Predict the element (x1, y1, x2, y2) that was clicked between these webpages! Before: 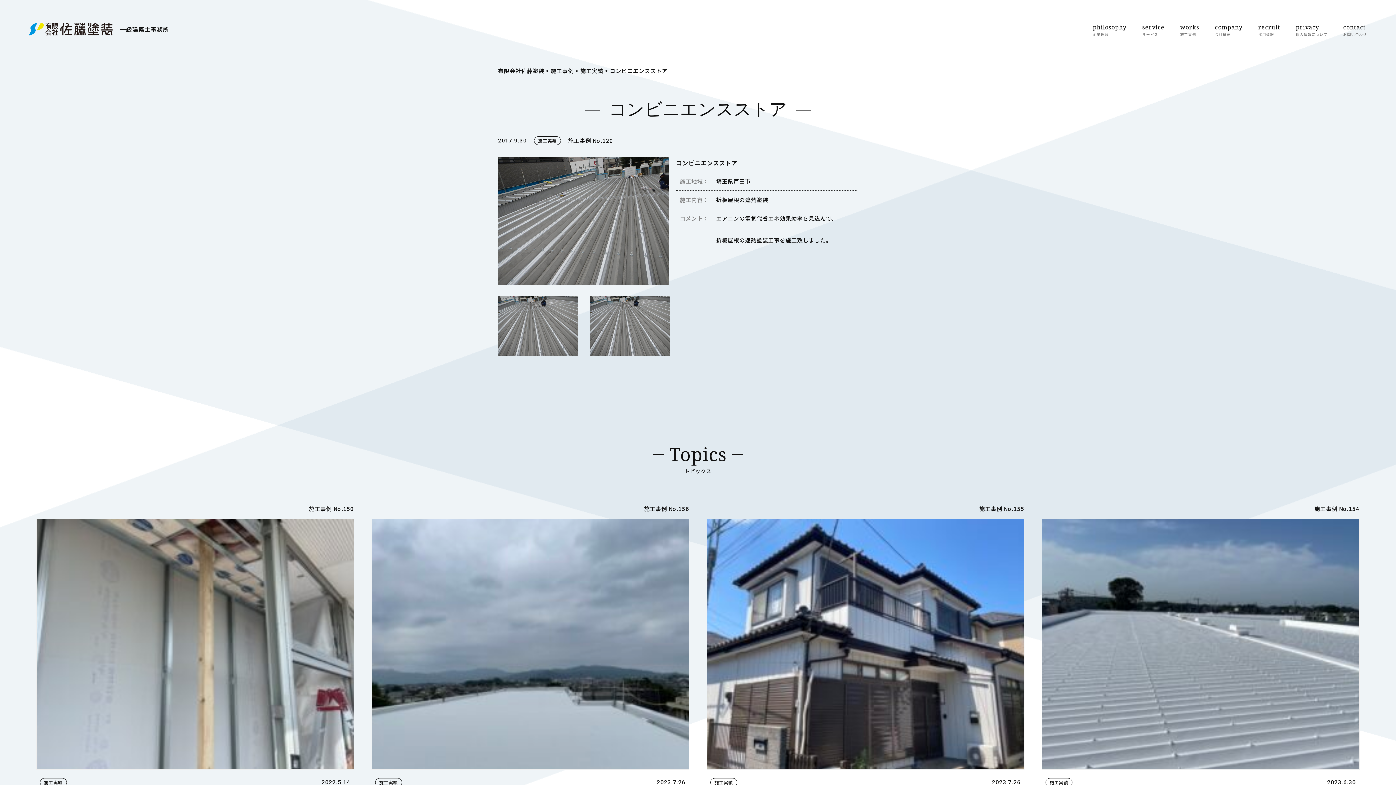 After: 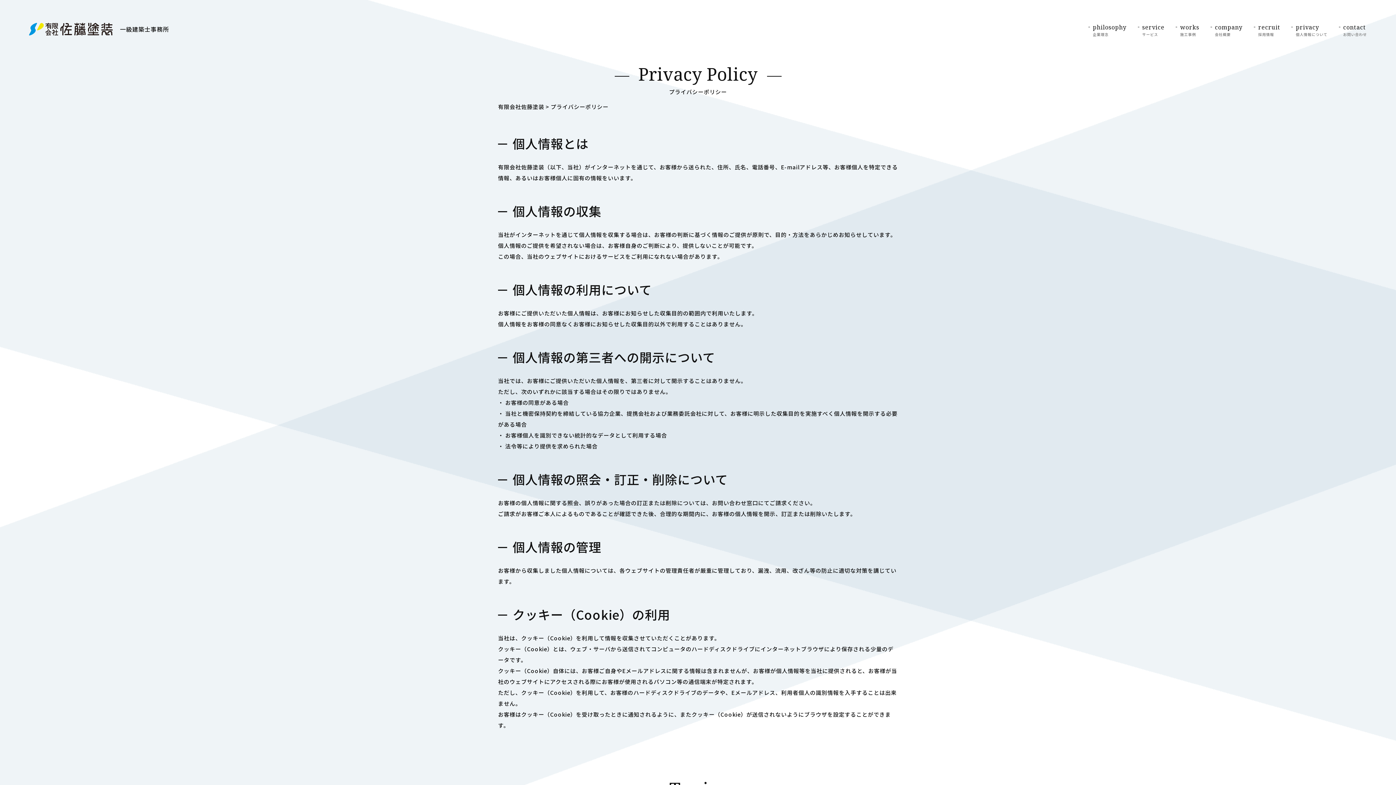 Action: label: privacy
個人情報について bbox: (1291, 23, 1327, 36)